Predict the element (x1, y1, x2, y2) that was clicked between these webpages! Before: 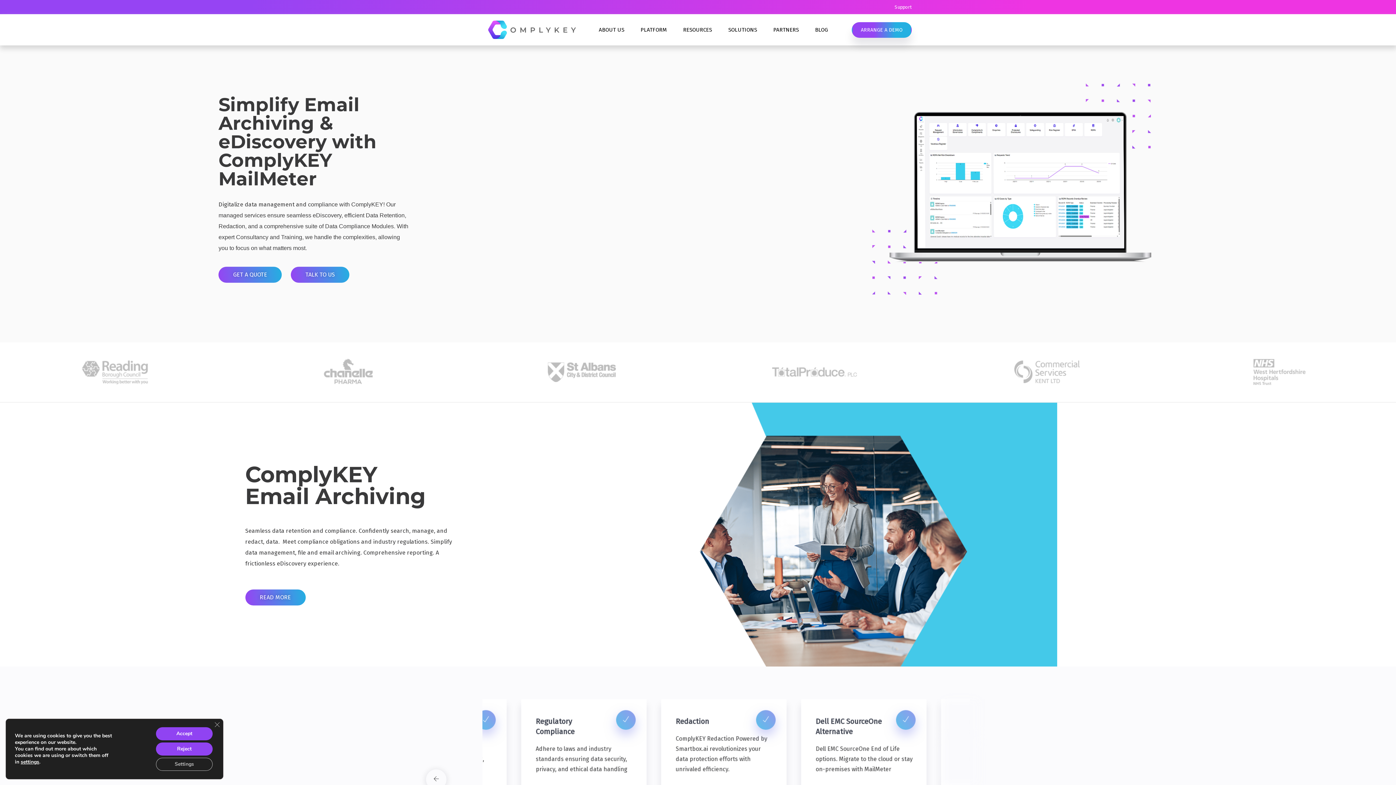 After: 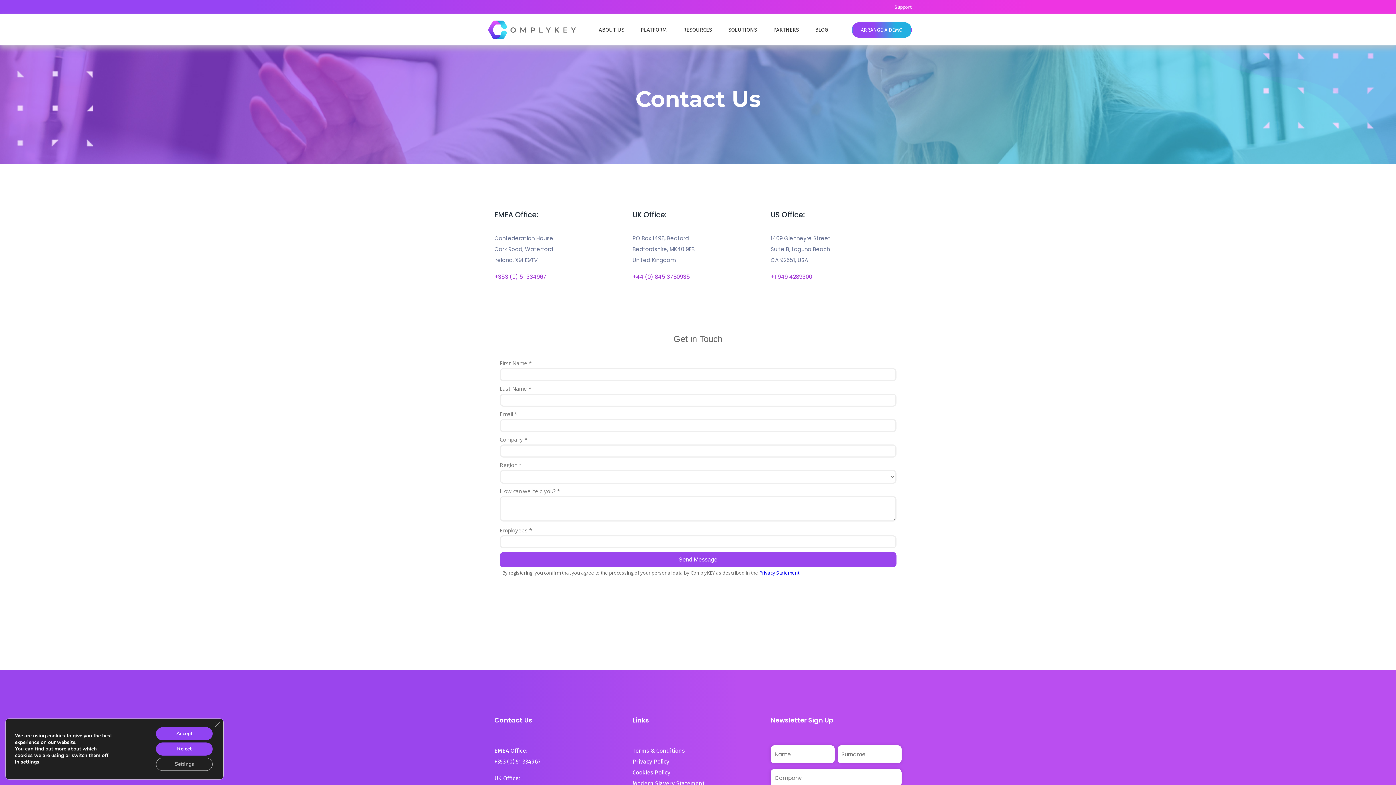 Action: bbox: (290, 267, 349, 283) label: TALK TO US